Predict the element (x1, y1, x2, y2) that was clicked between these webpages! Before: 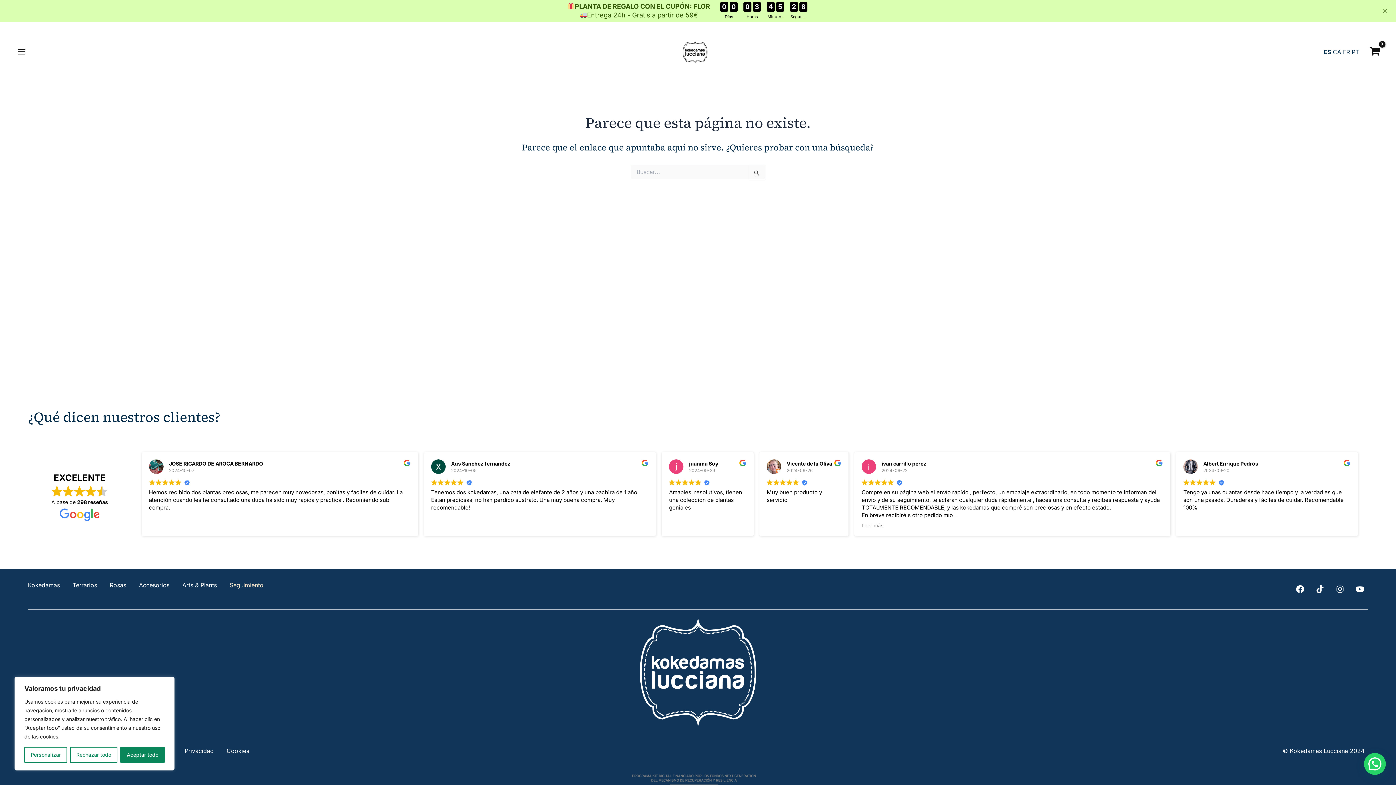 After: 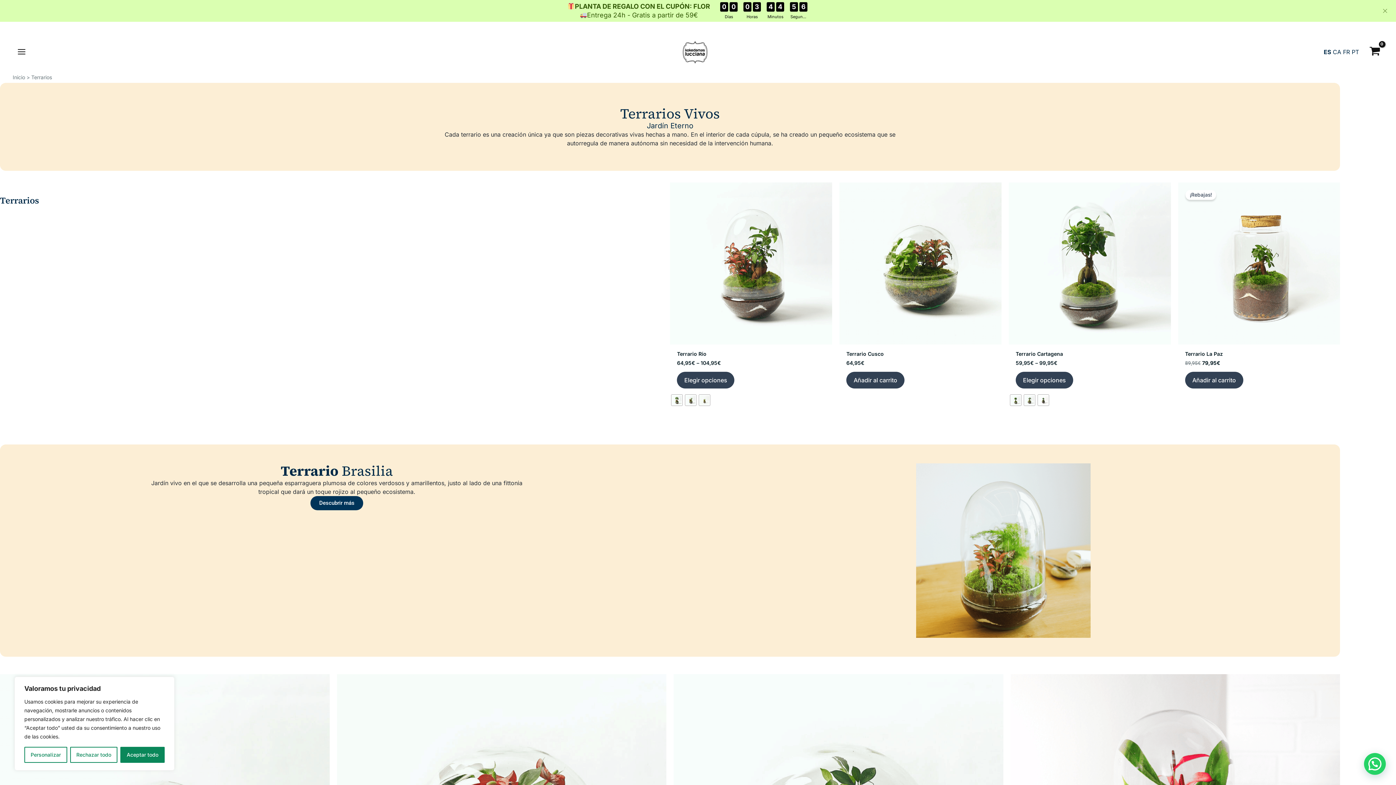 Action: bbox: (72, 581, 97, 589) label: Terrarios